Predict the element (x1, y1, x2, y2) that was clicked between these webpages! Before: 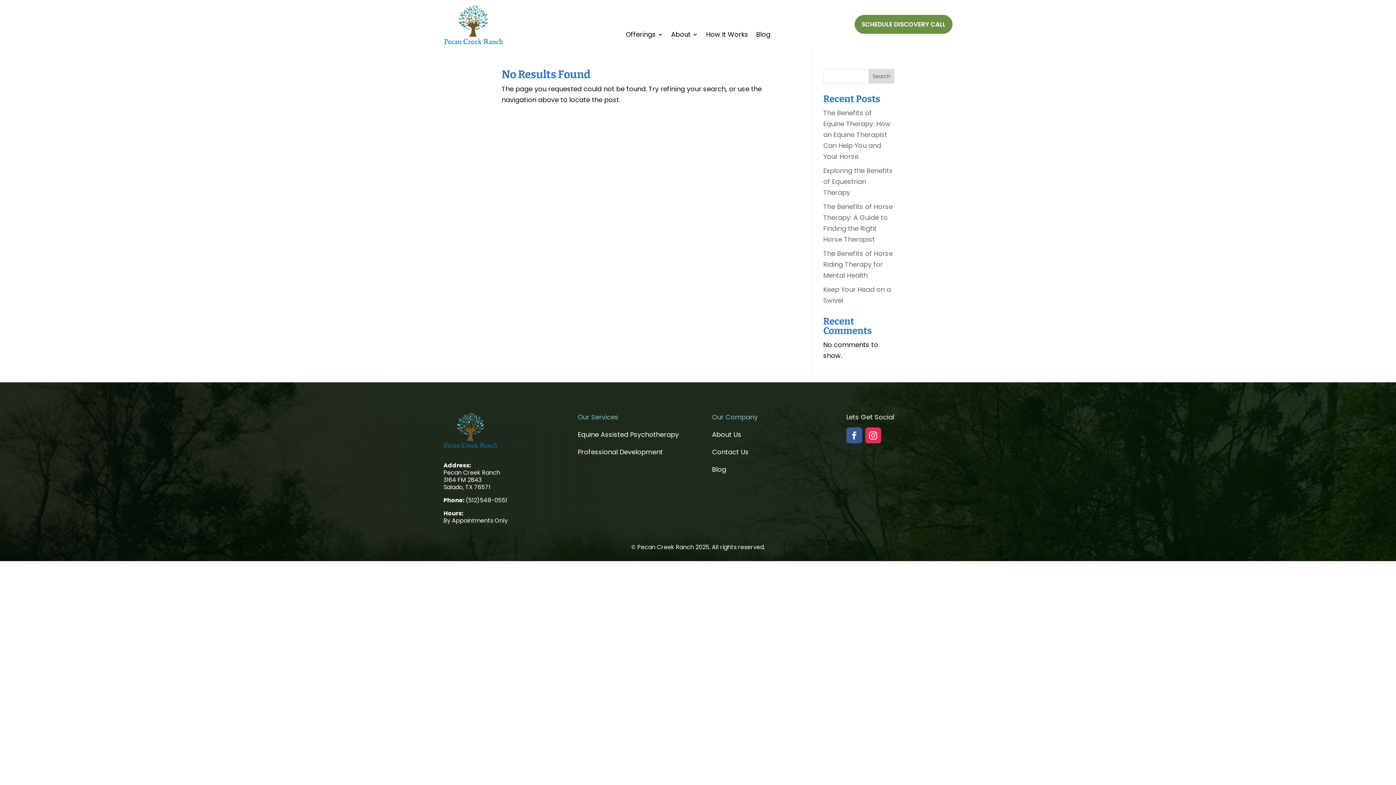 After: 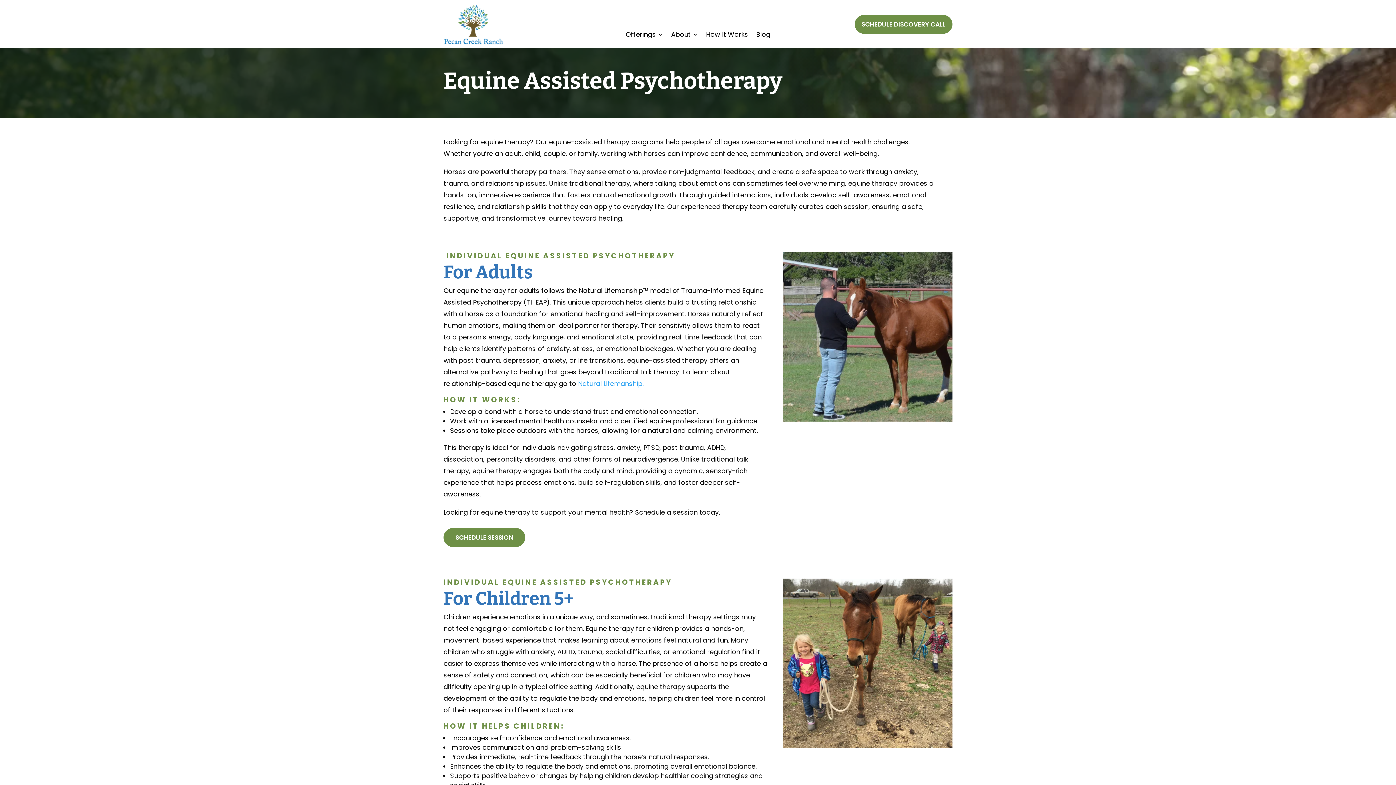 Action: bbox: (577, 430, 679, 439) label: Equine Assisted Psychotherapy